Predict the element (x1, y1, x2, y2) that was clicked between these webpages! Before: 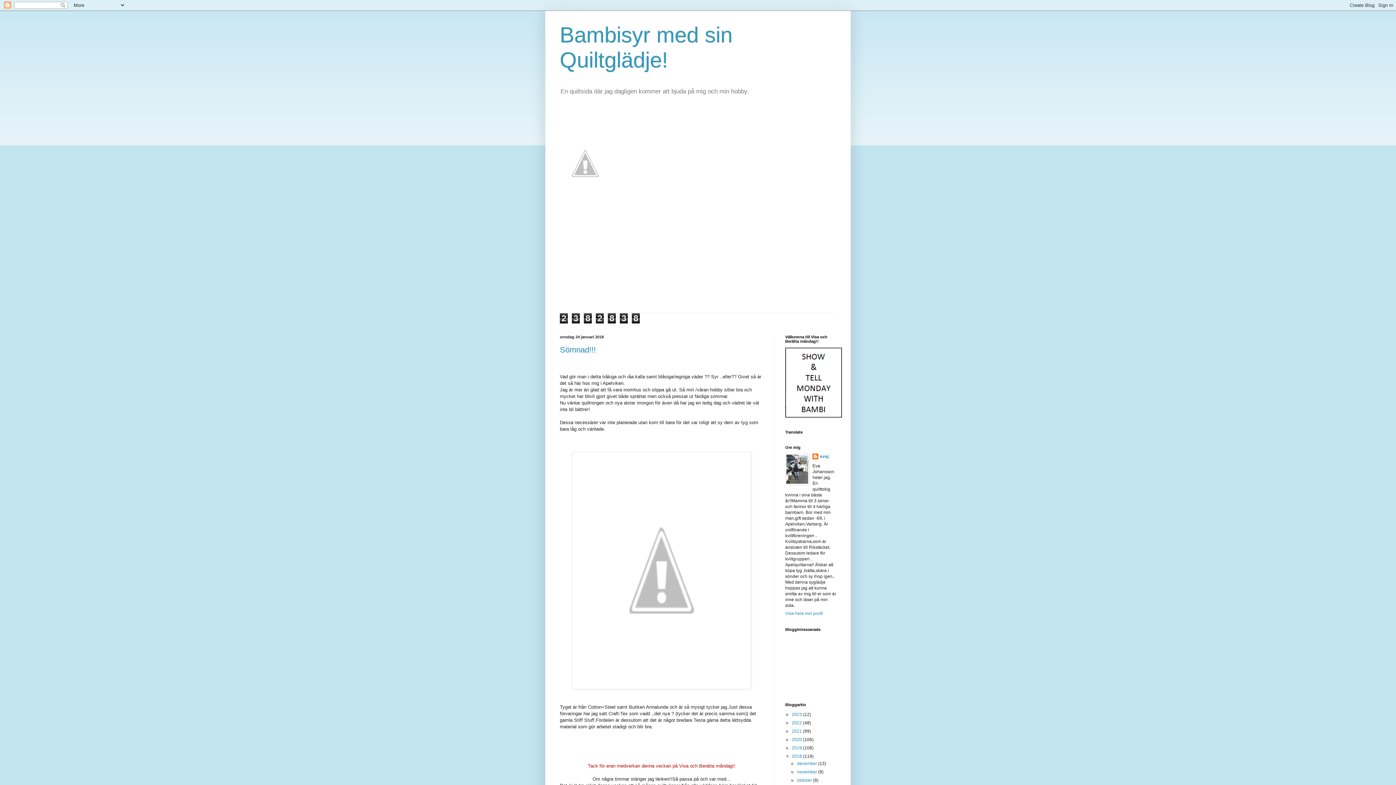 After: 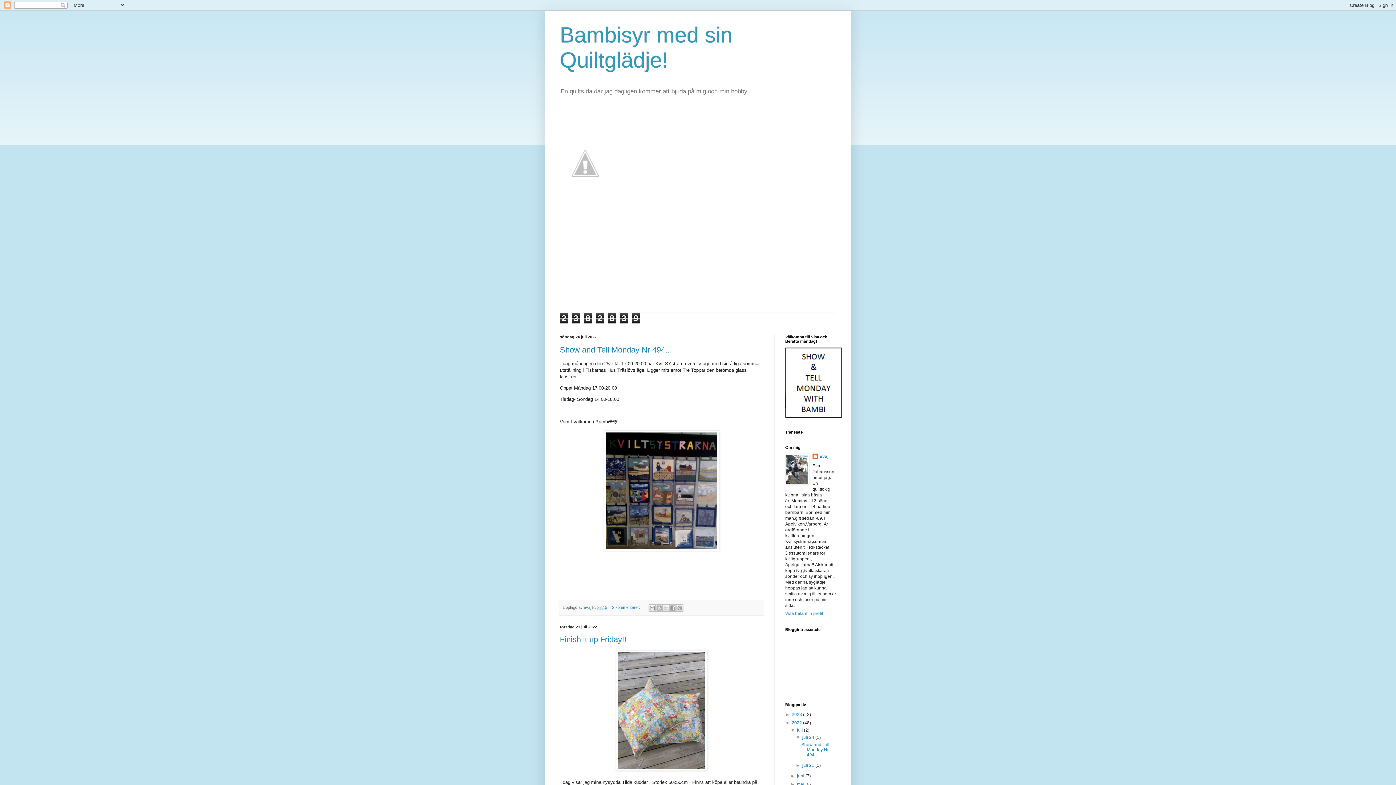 Action: label: 2022  bbox: (792, 720, 803, 725)